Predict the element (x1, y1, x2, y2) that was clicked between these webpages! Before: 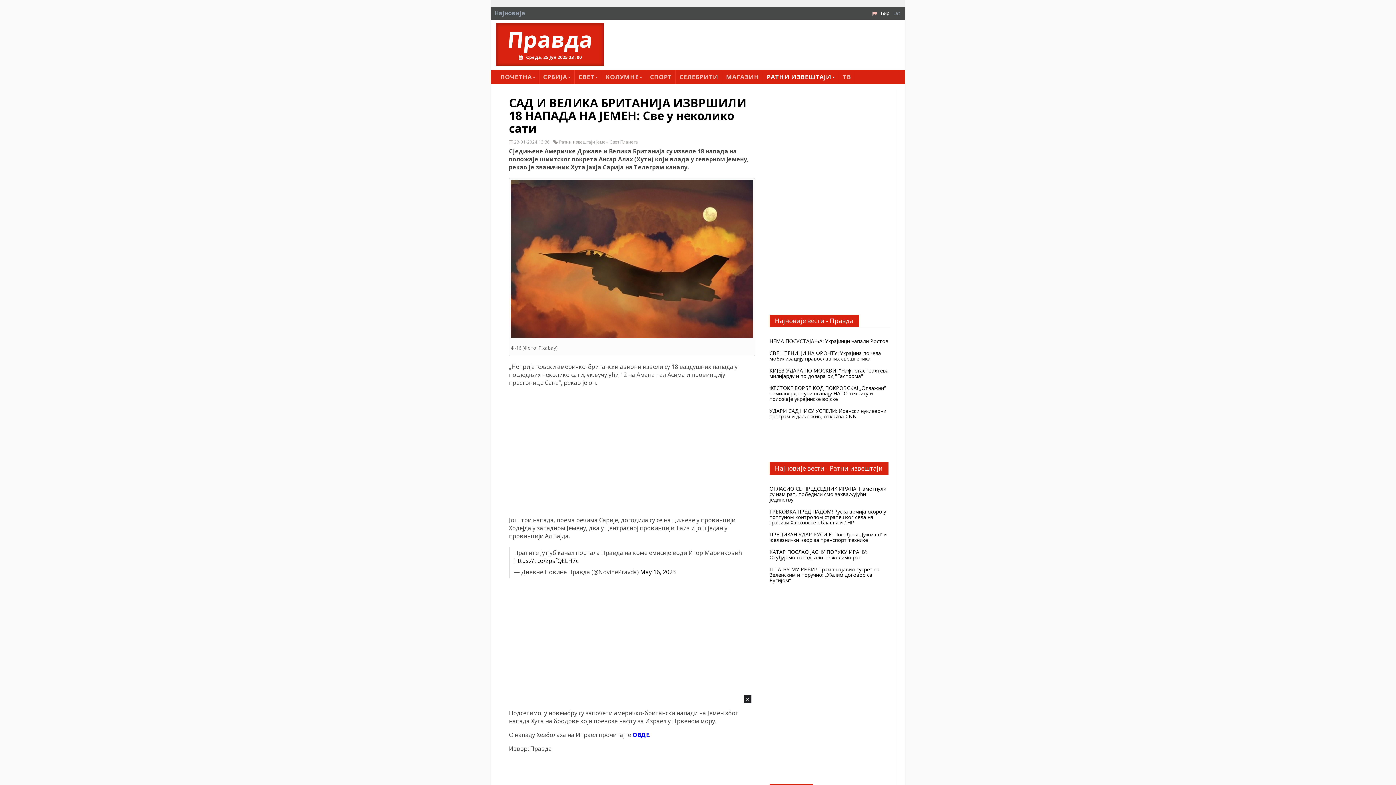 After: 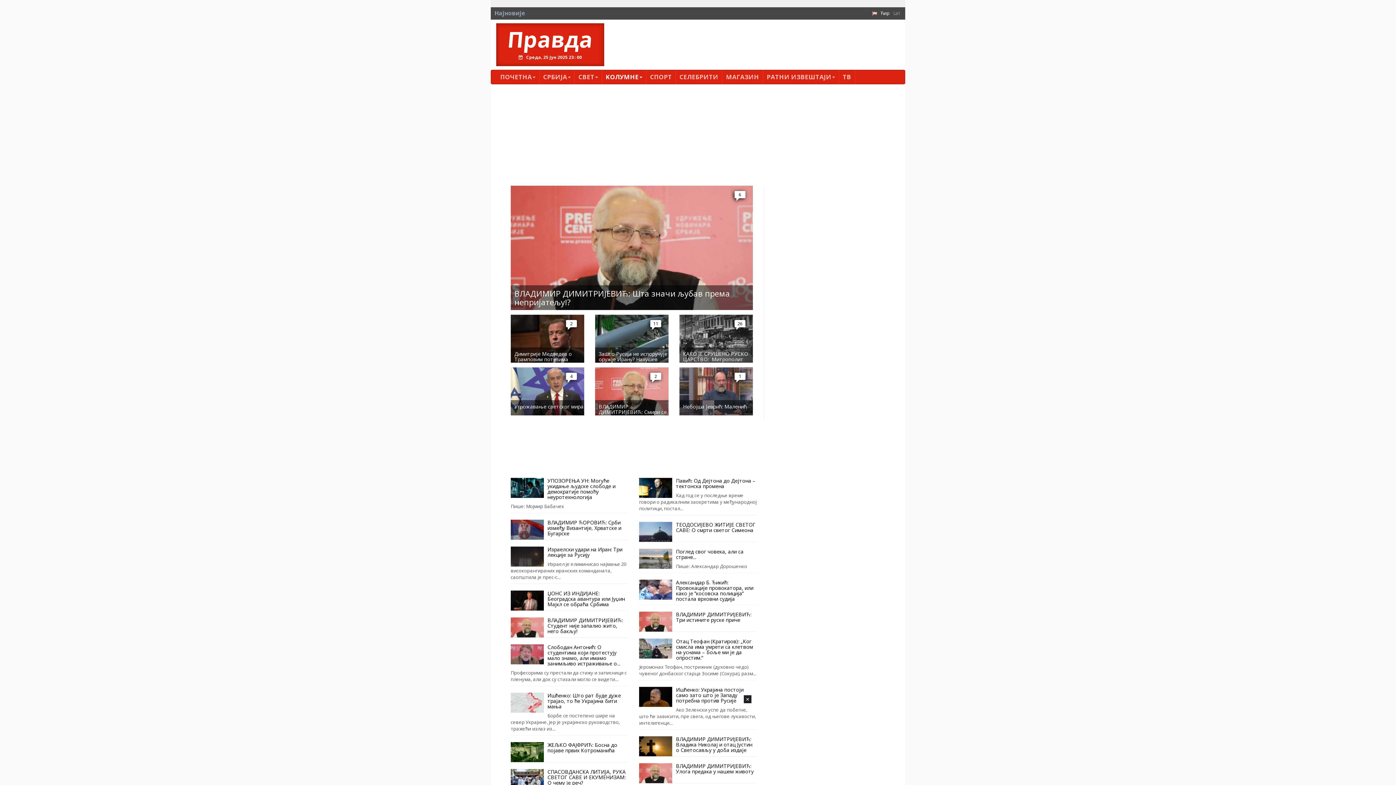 Action: bbox: (602, 70, 646, 84) label: KОЛУМНE